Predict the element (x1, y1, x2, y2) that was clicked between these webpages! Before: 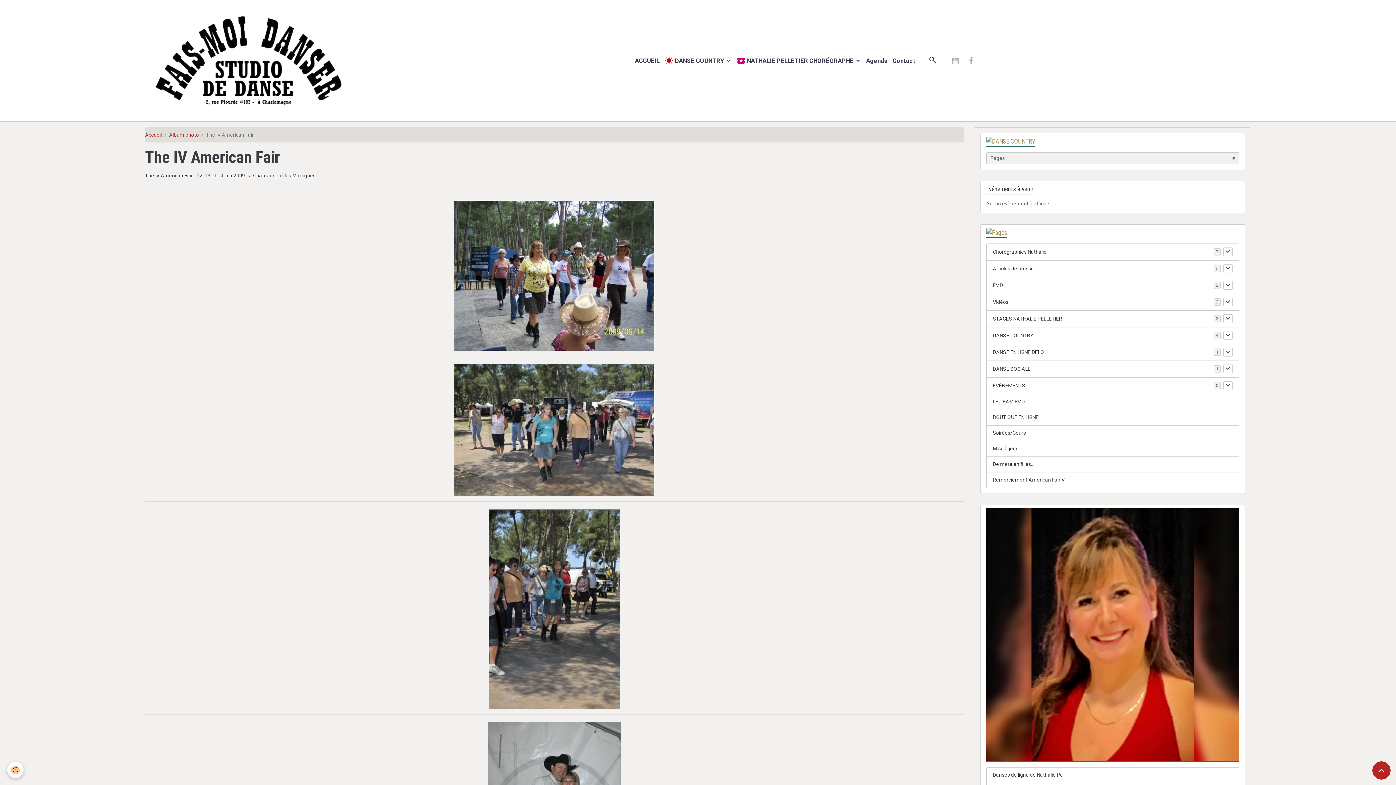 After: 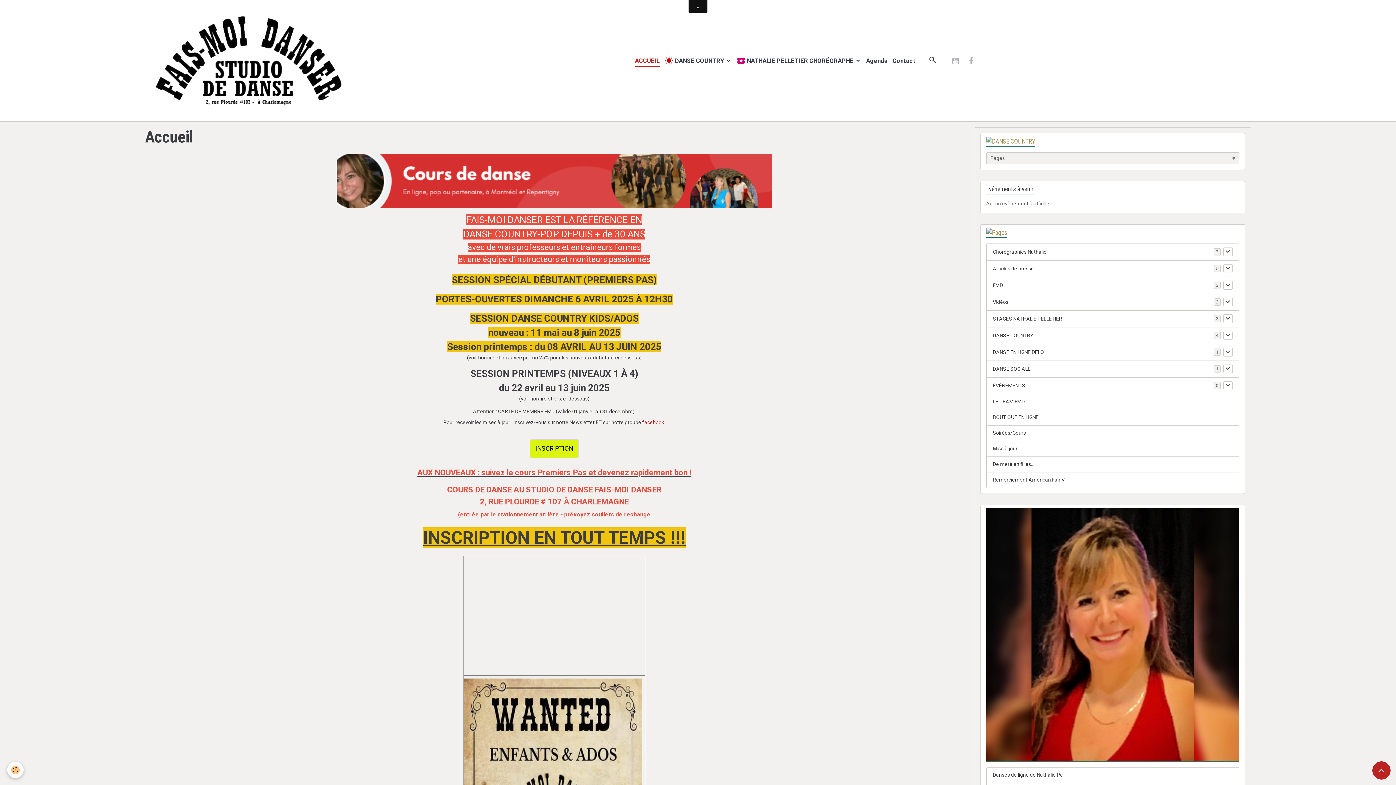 Action: bbox: (145, 131, 161, 137) label: Accueil